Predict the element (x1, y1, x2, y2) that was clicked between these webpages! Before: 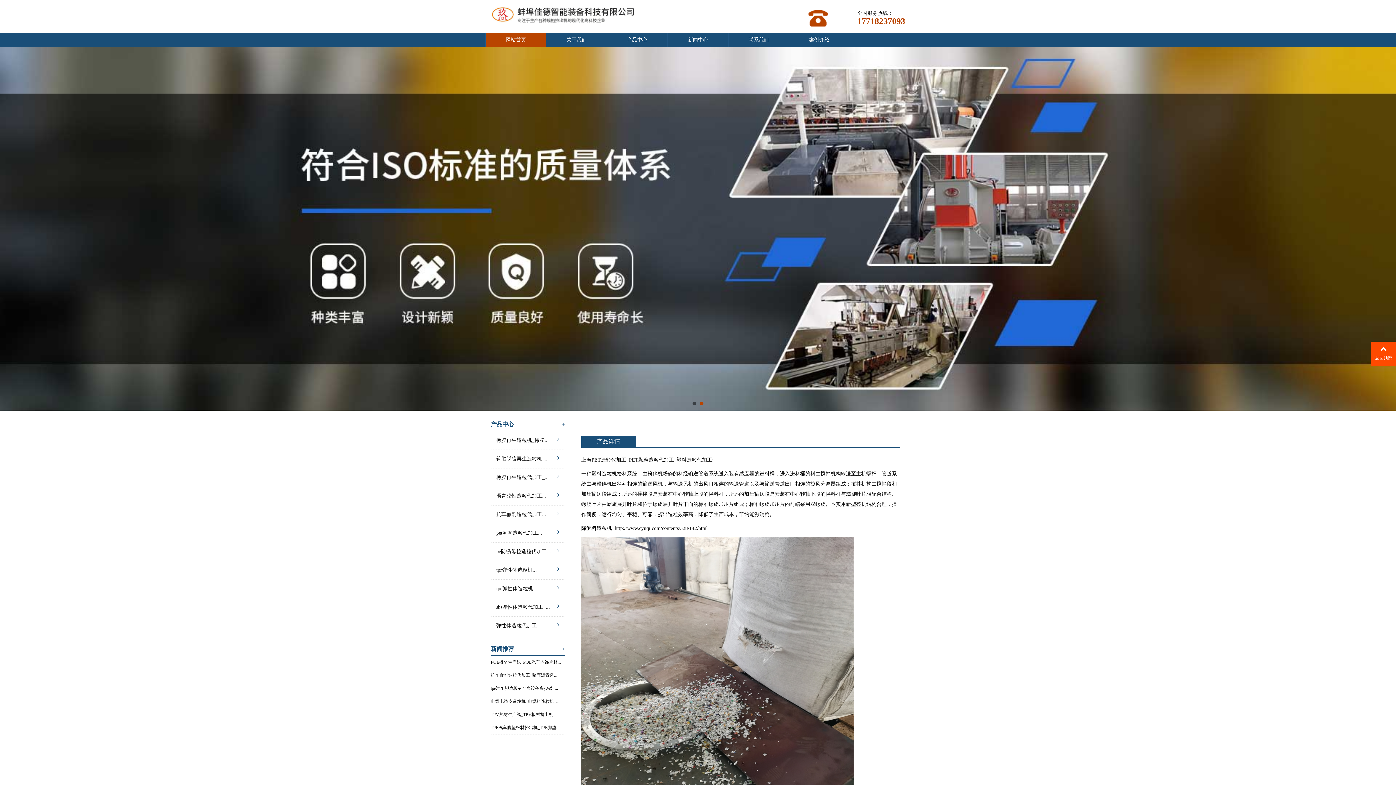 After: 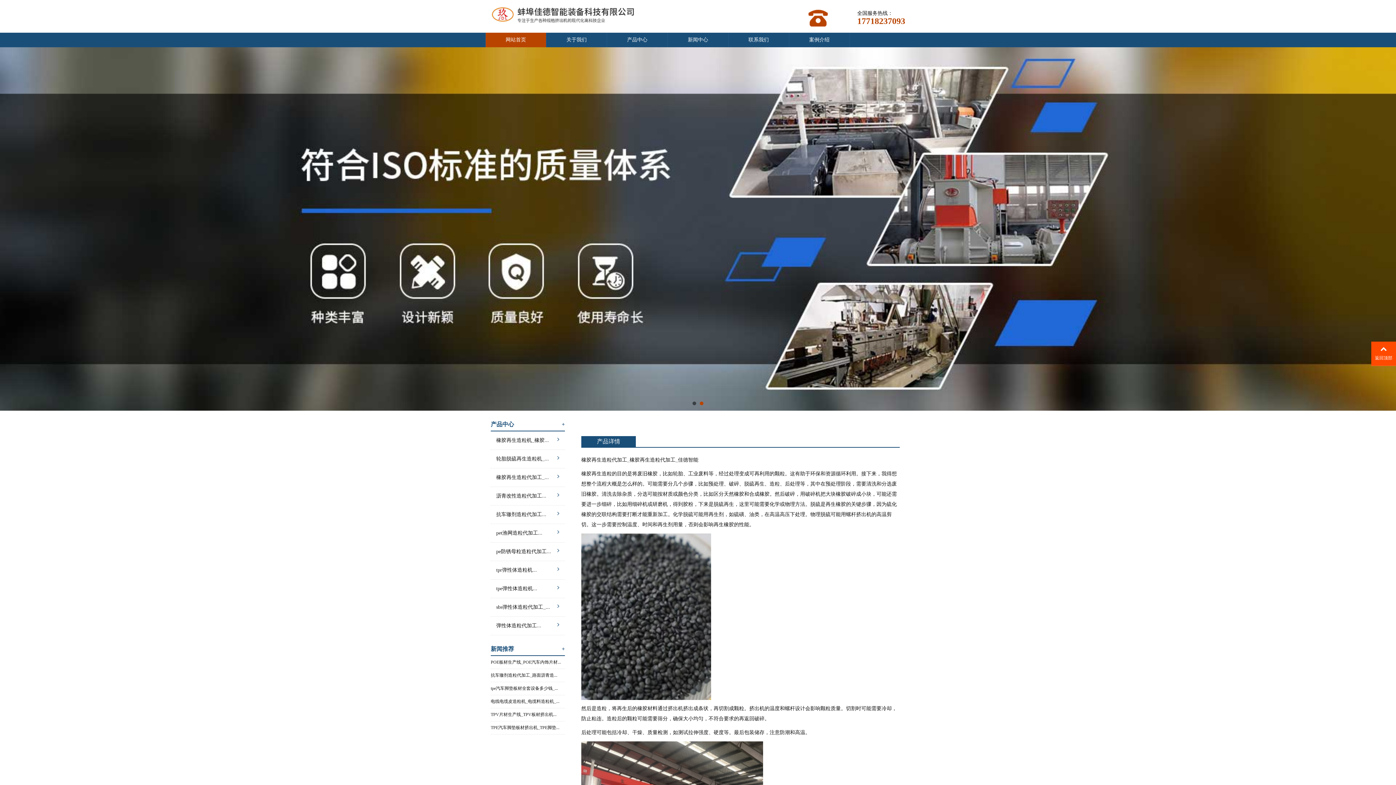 Action: label: 橡胶再生造粒代加工_... bbox: (490, 468, 565, 487)